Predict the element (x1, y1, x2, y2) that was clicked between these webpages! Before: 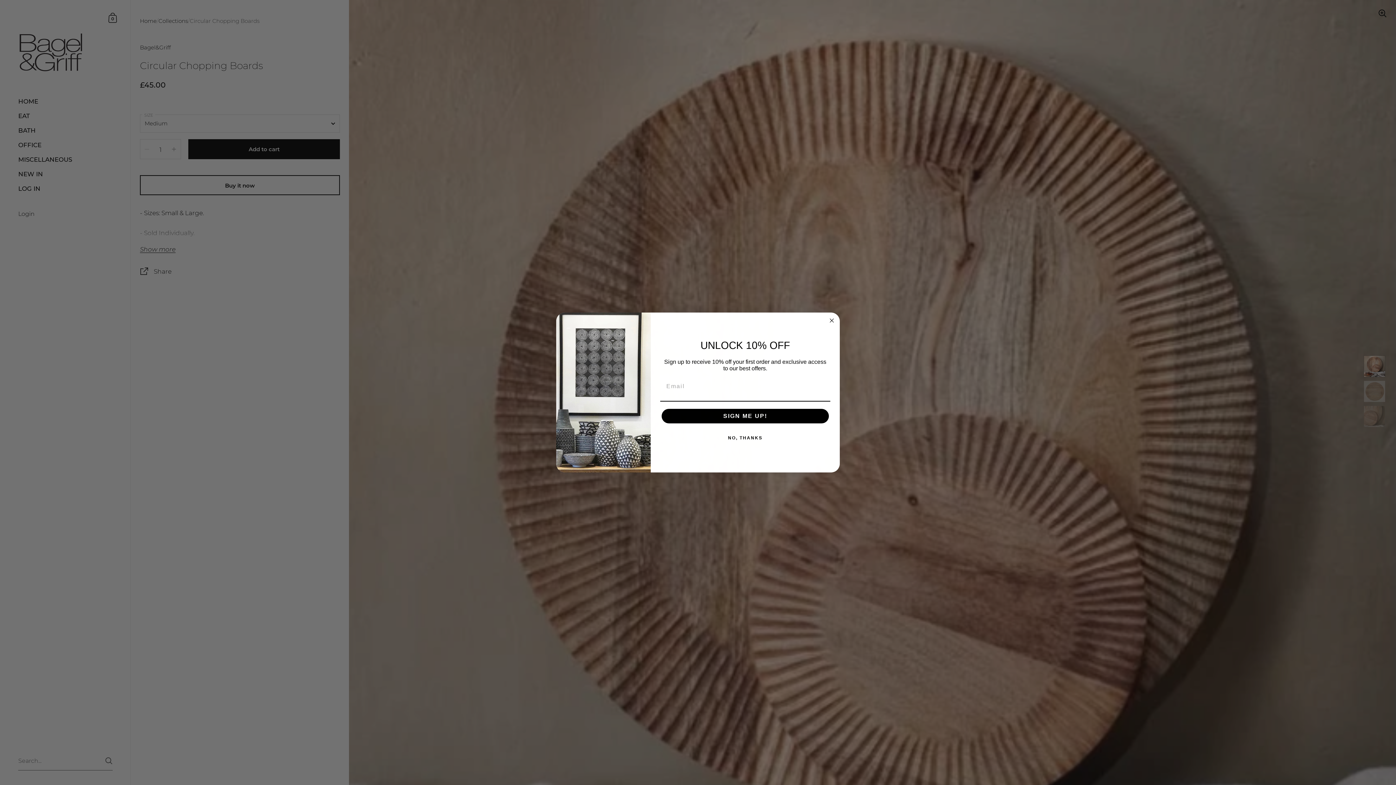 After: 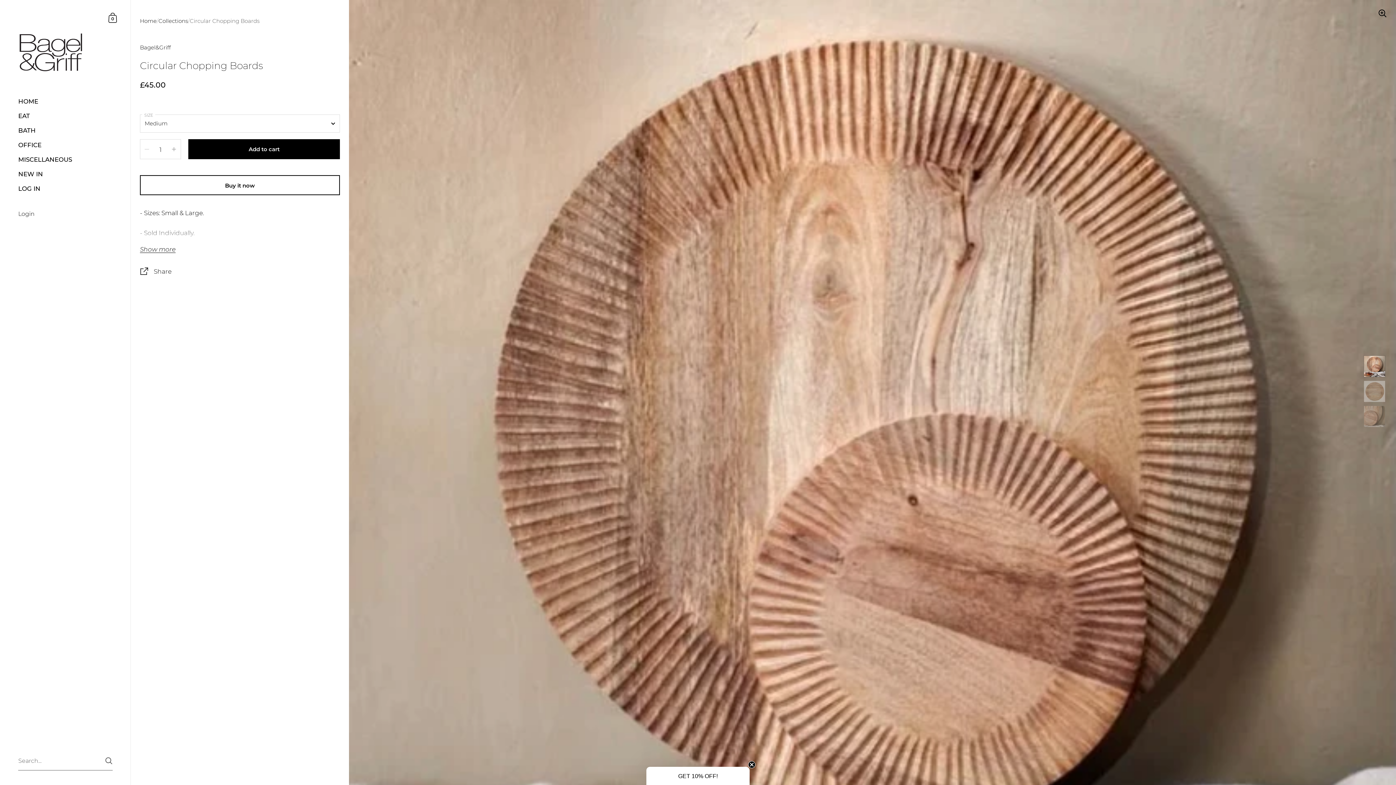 Action: bbox: (660, 430, 830, 445) label: NO, THANKS